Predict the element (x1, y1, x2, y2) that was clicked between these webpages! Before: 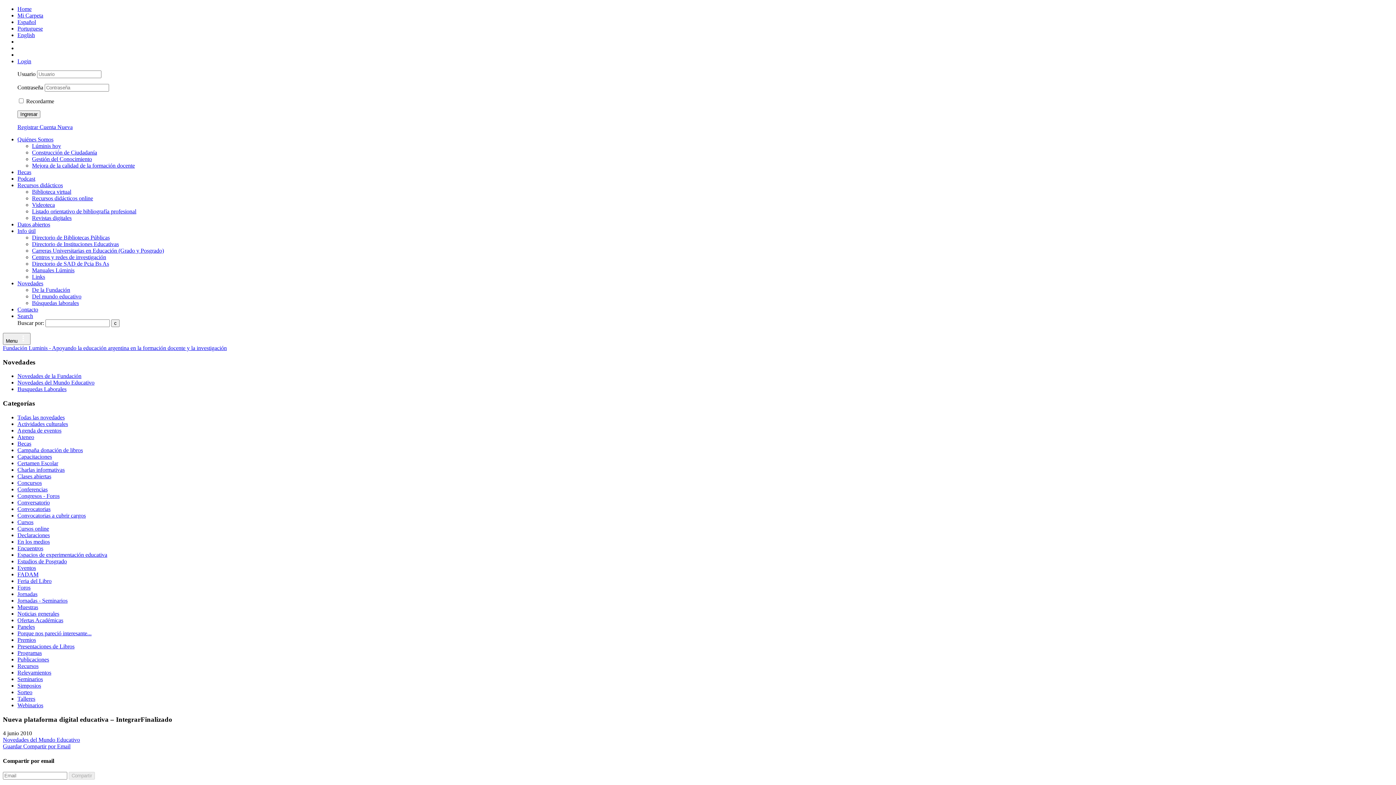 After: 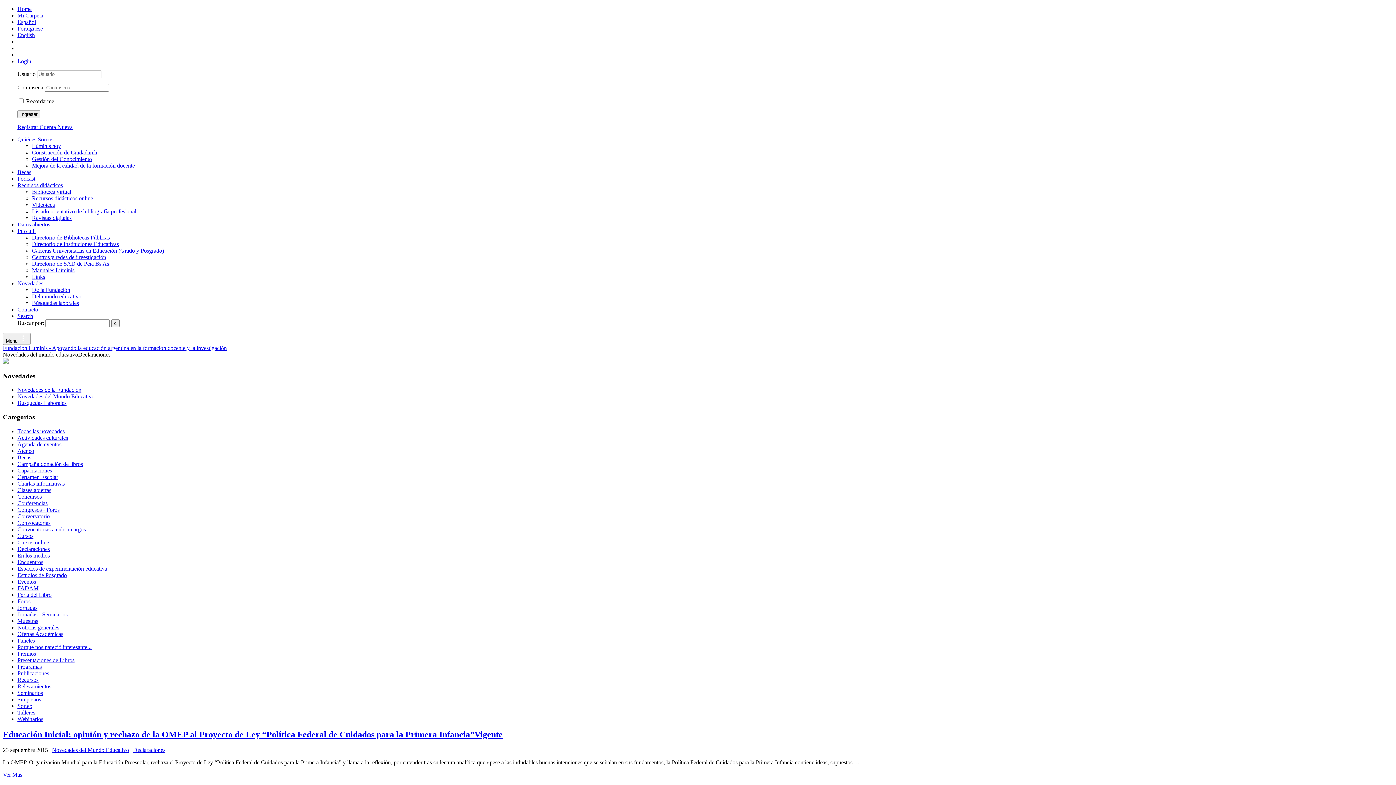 Action: bbox: (17, 532, 49, 538) label: Declaraciones